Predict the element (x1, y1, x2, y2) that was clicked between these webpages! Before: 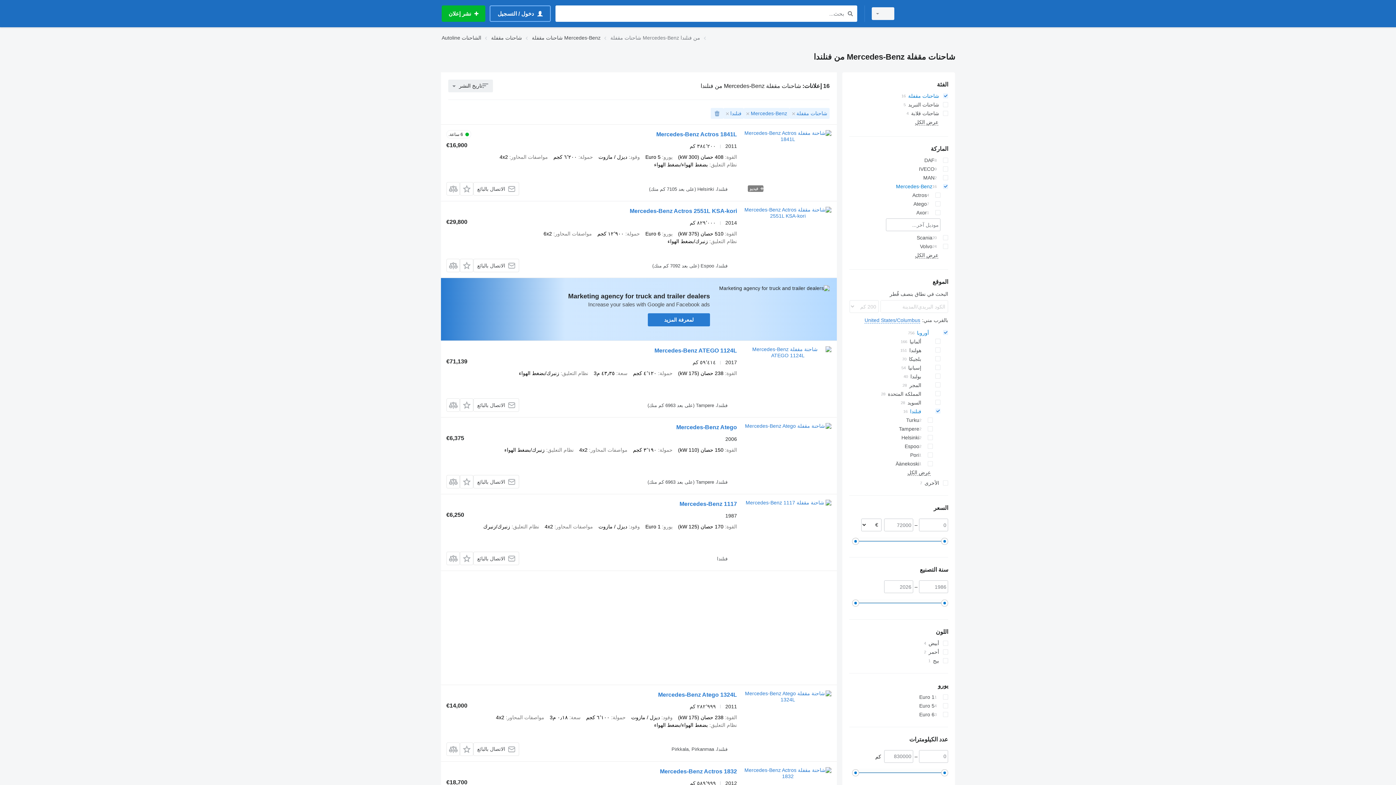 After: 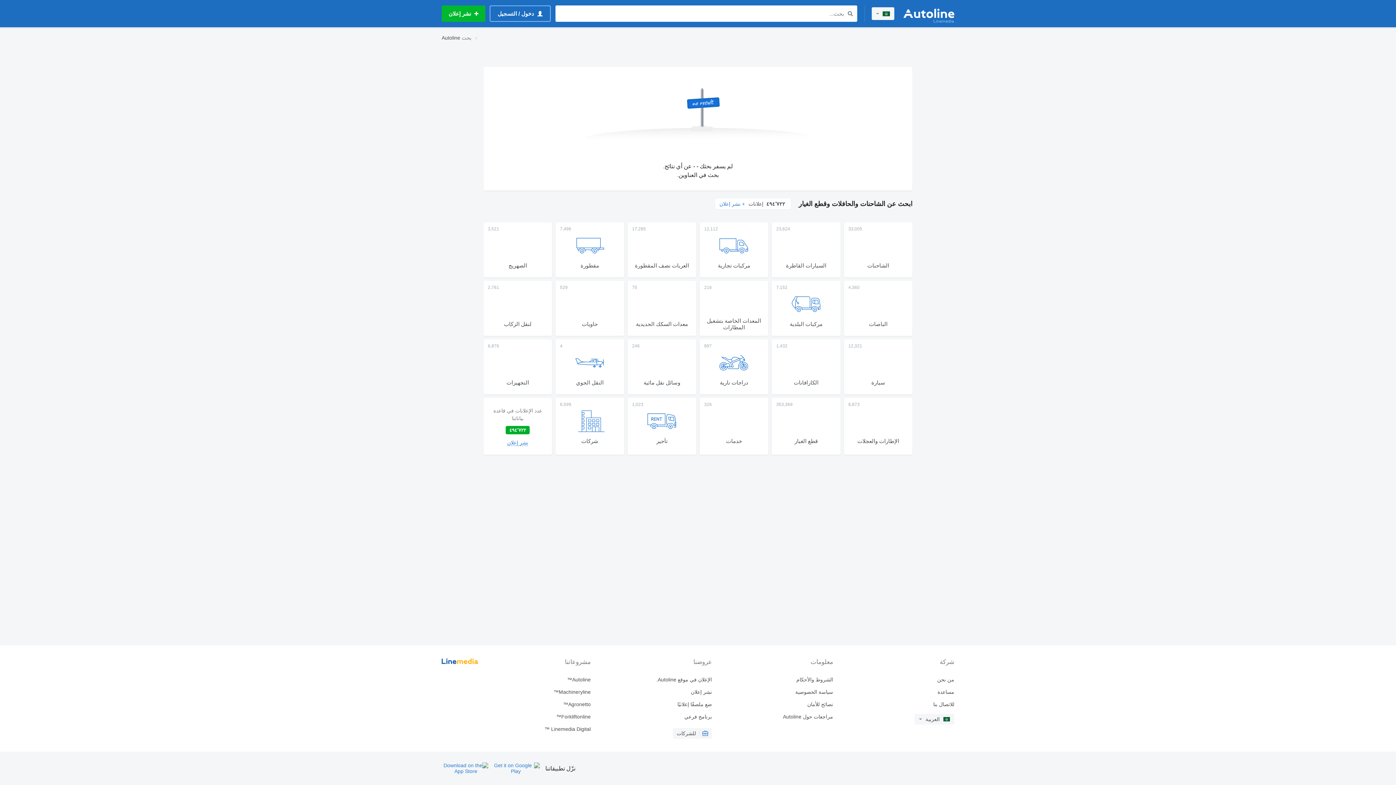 Action: label: بحث bbox: (845, 9, 854, 18)